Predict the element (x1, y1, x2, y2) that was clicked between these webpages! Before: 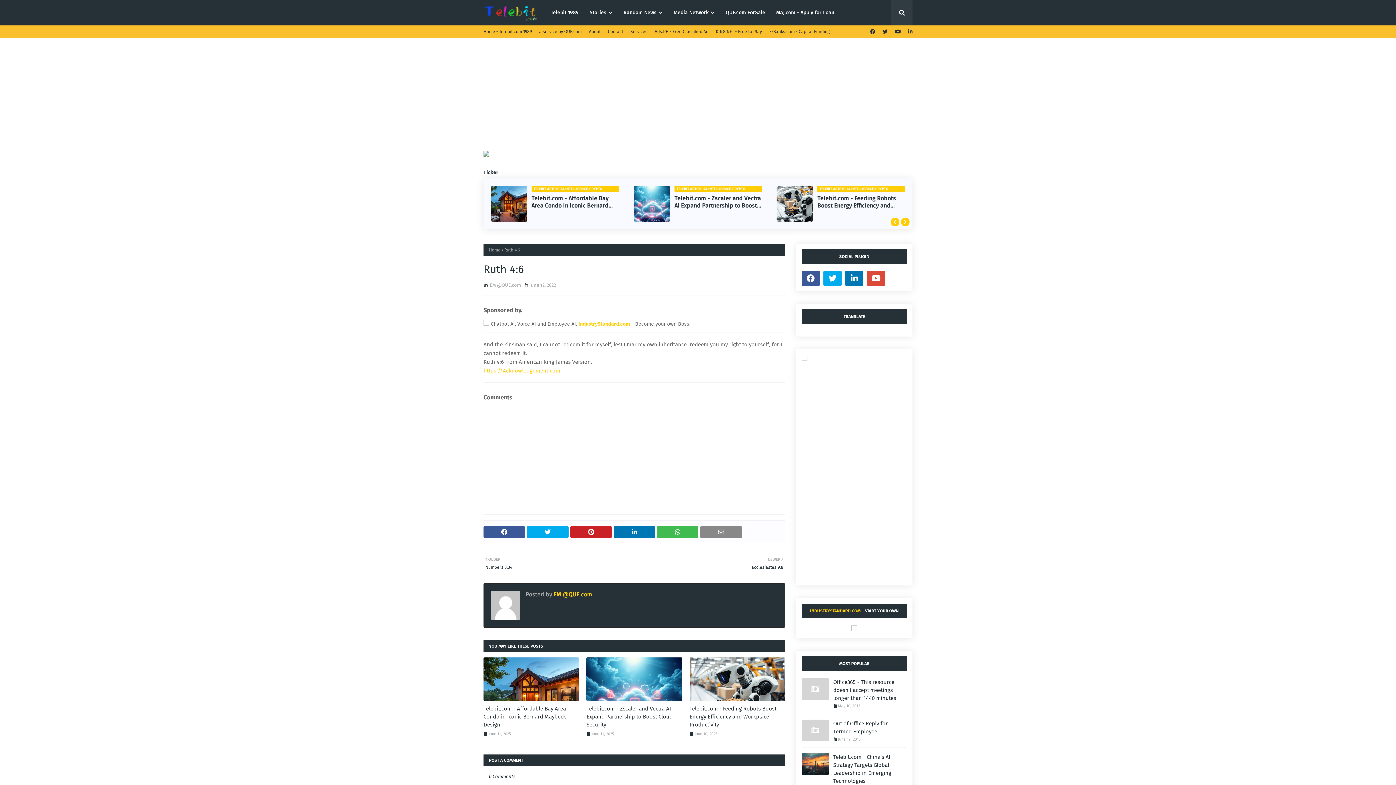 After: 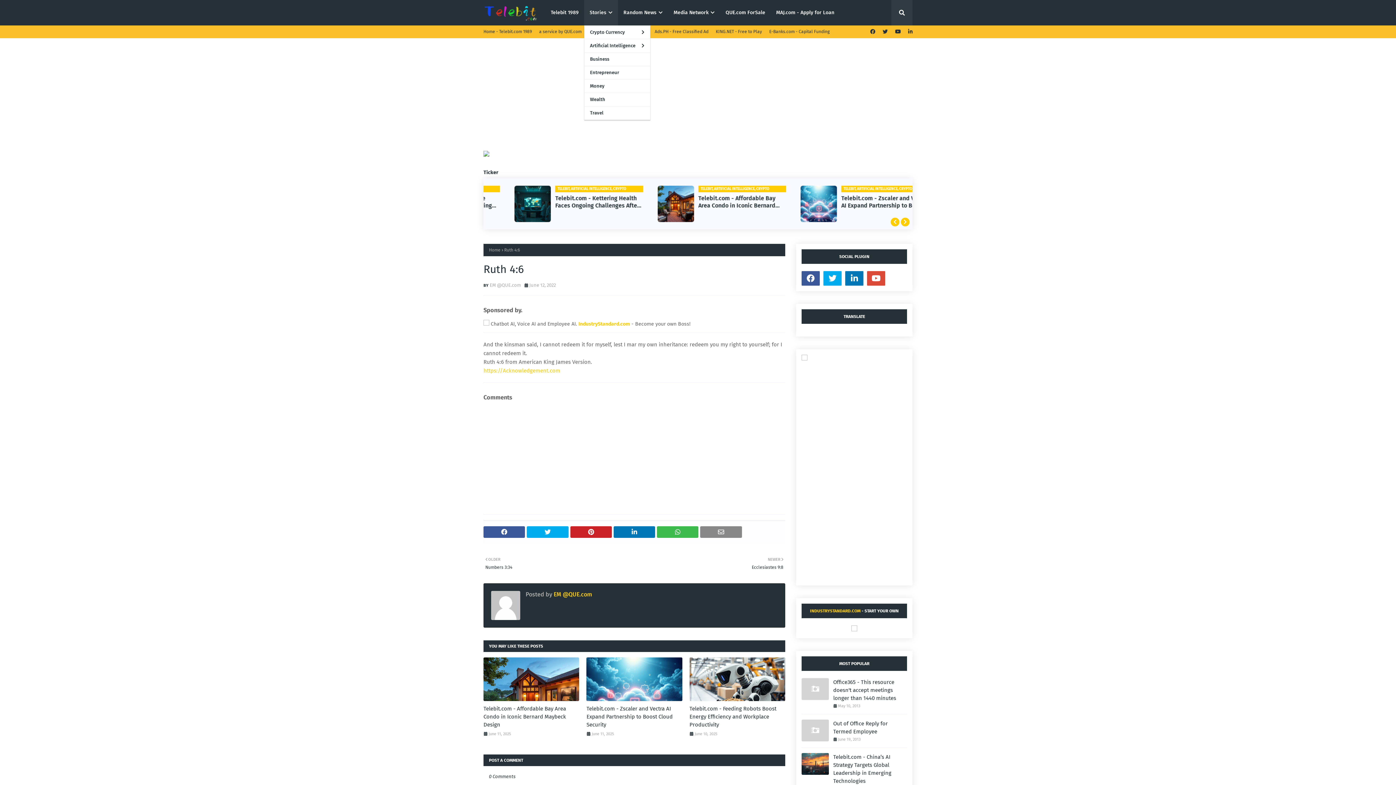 Action: label: Stories bbox: (584, 0, 618, 25)